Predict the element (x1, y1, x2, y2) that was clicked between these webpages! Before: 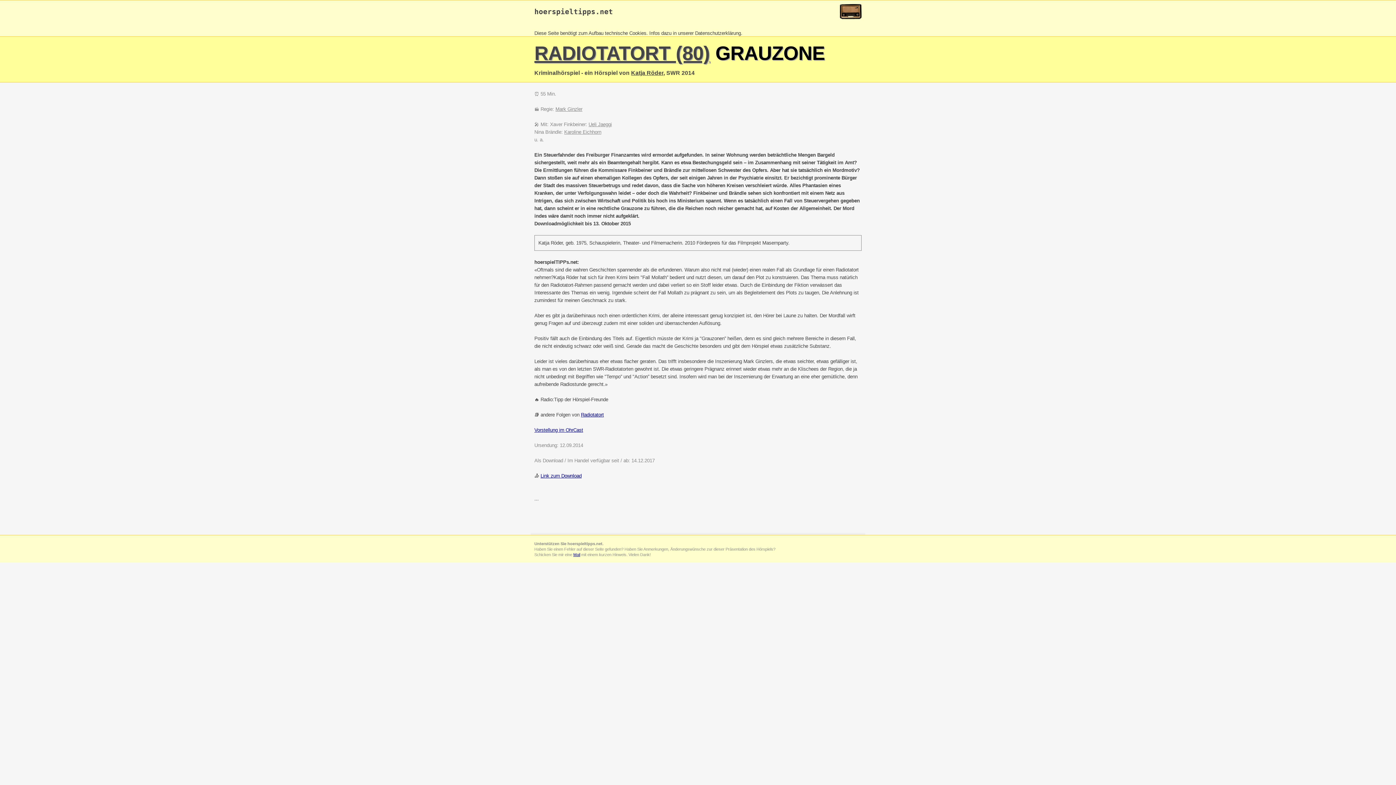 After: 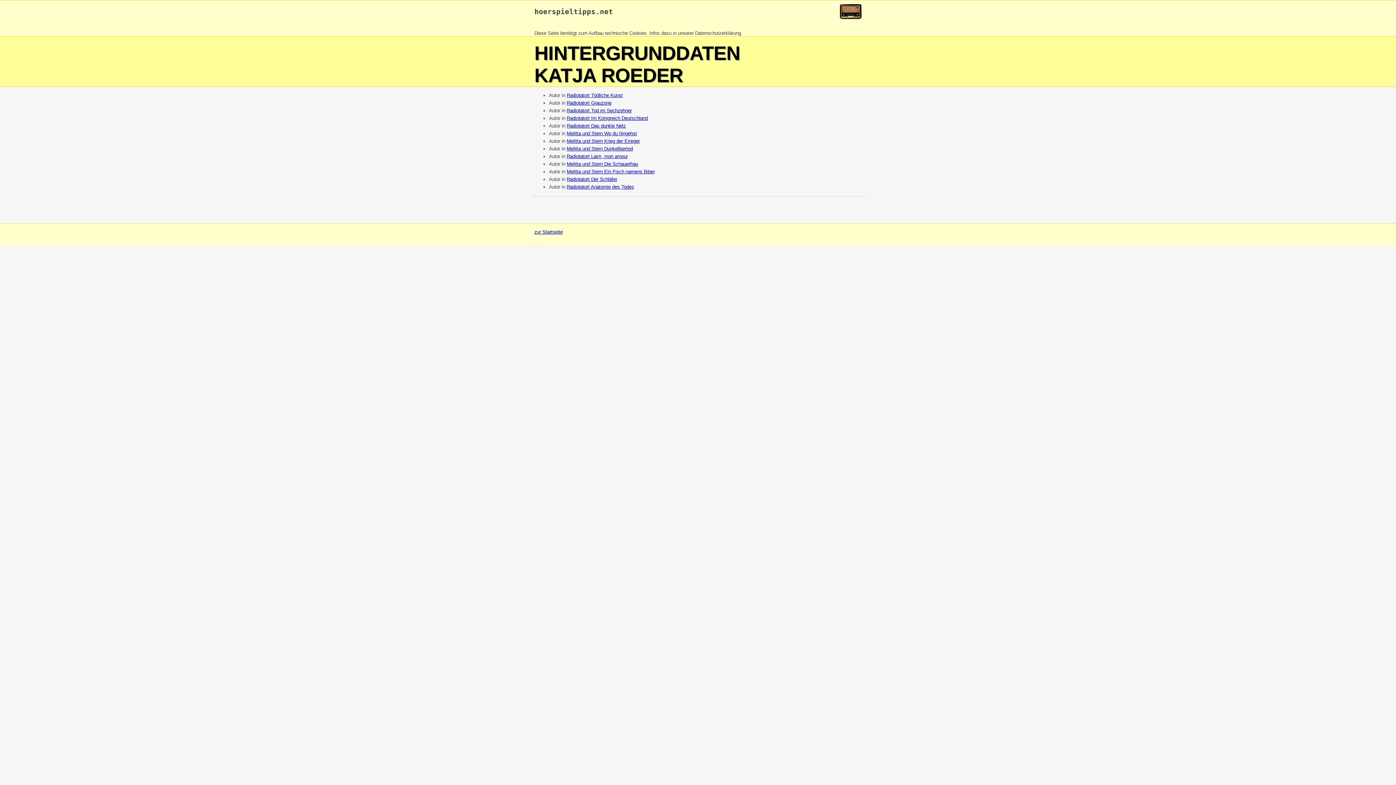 Action: label: Katja Röder bbox: (631, 69, 663, 76)